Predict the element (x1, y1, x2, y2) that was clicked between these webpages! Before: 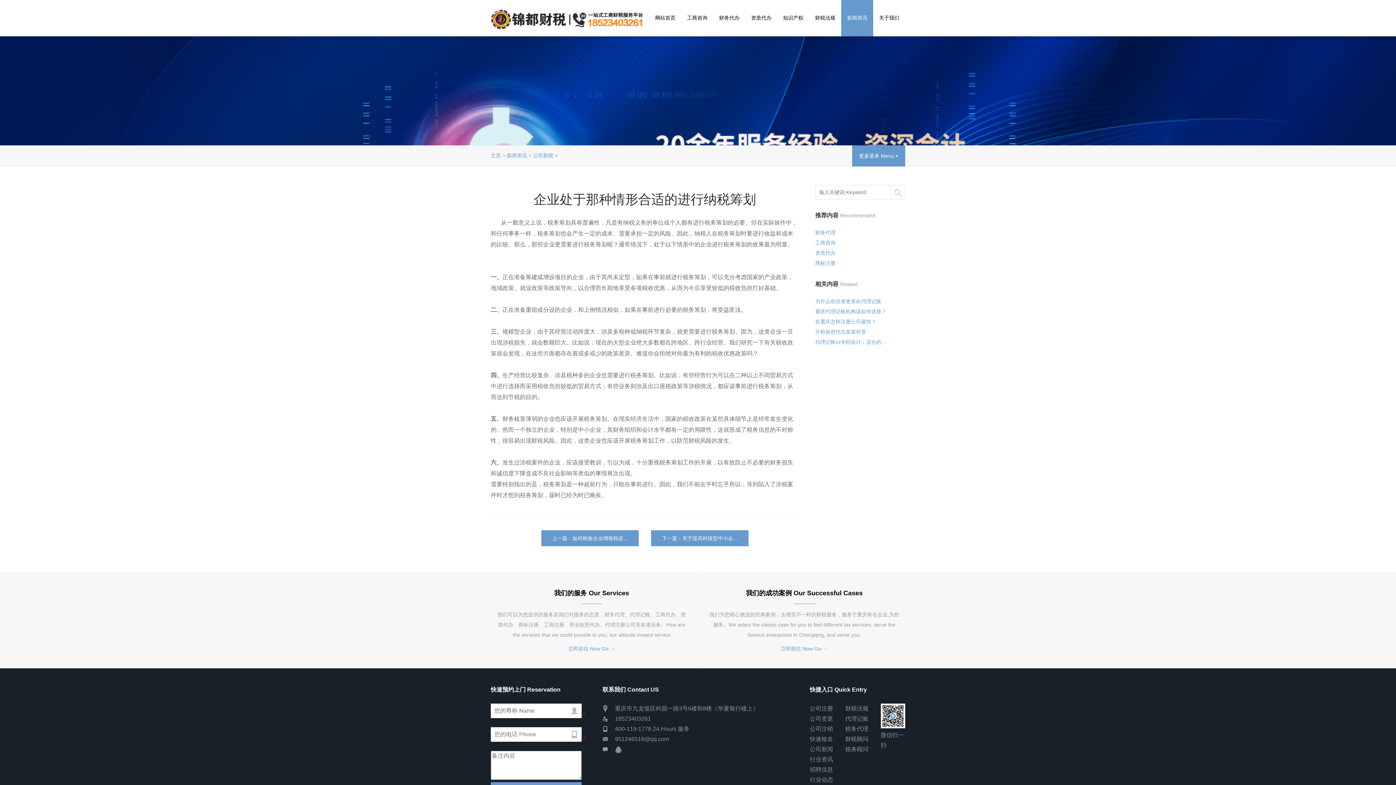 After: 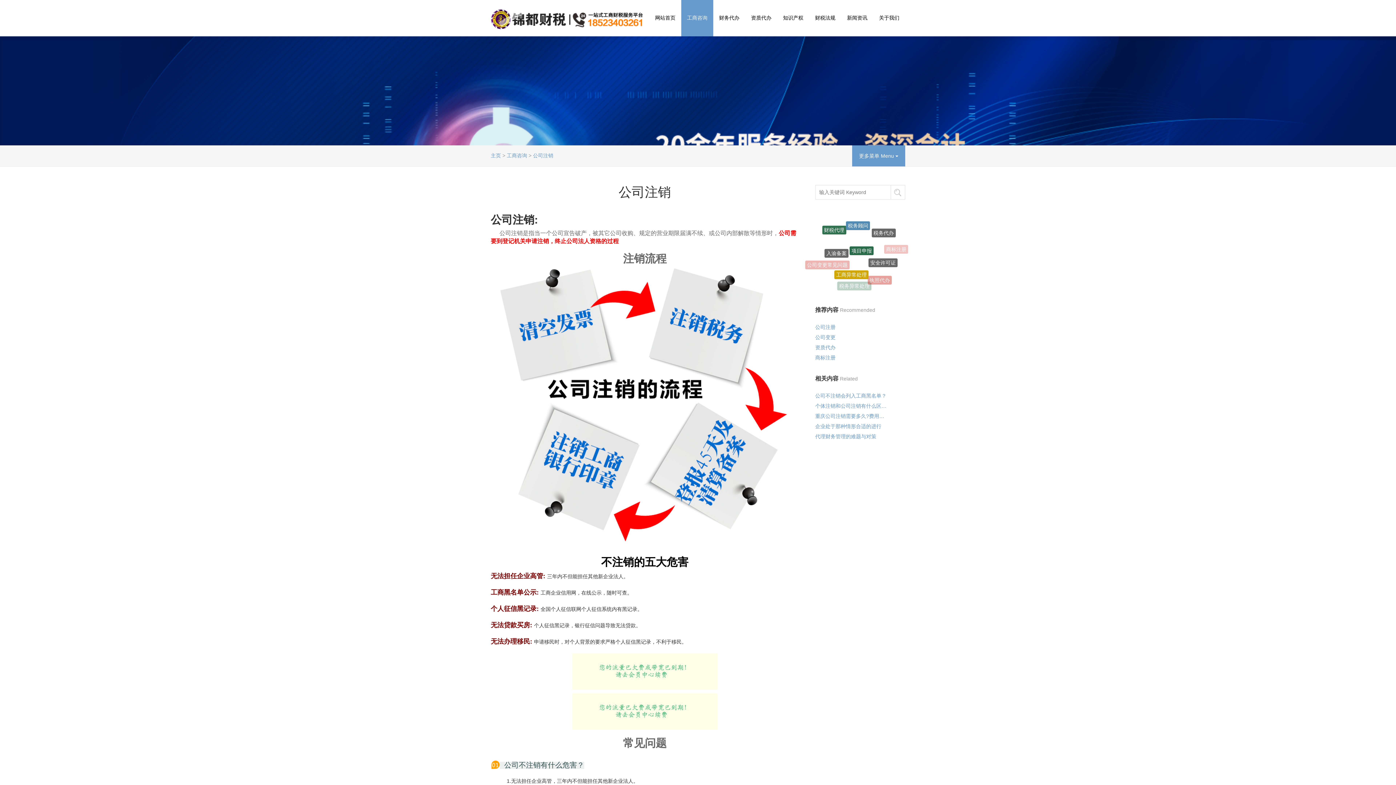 Action: label: 公司注销 bbox: (810, 726, 833, 732)